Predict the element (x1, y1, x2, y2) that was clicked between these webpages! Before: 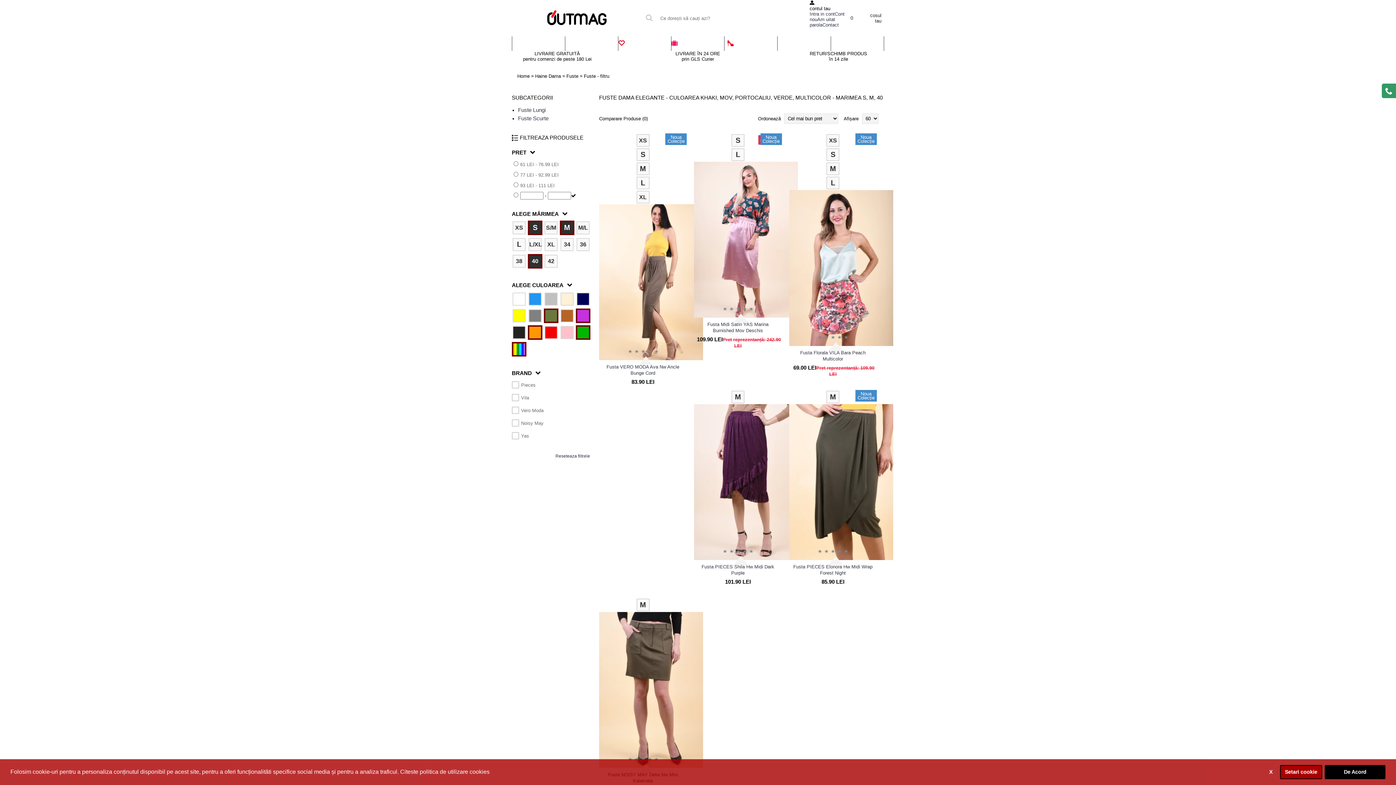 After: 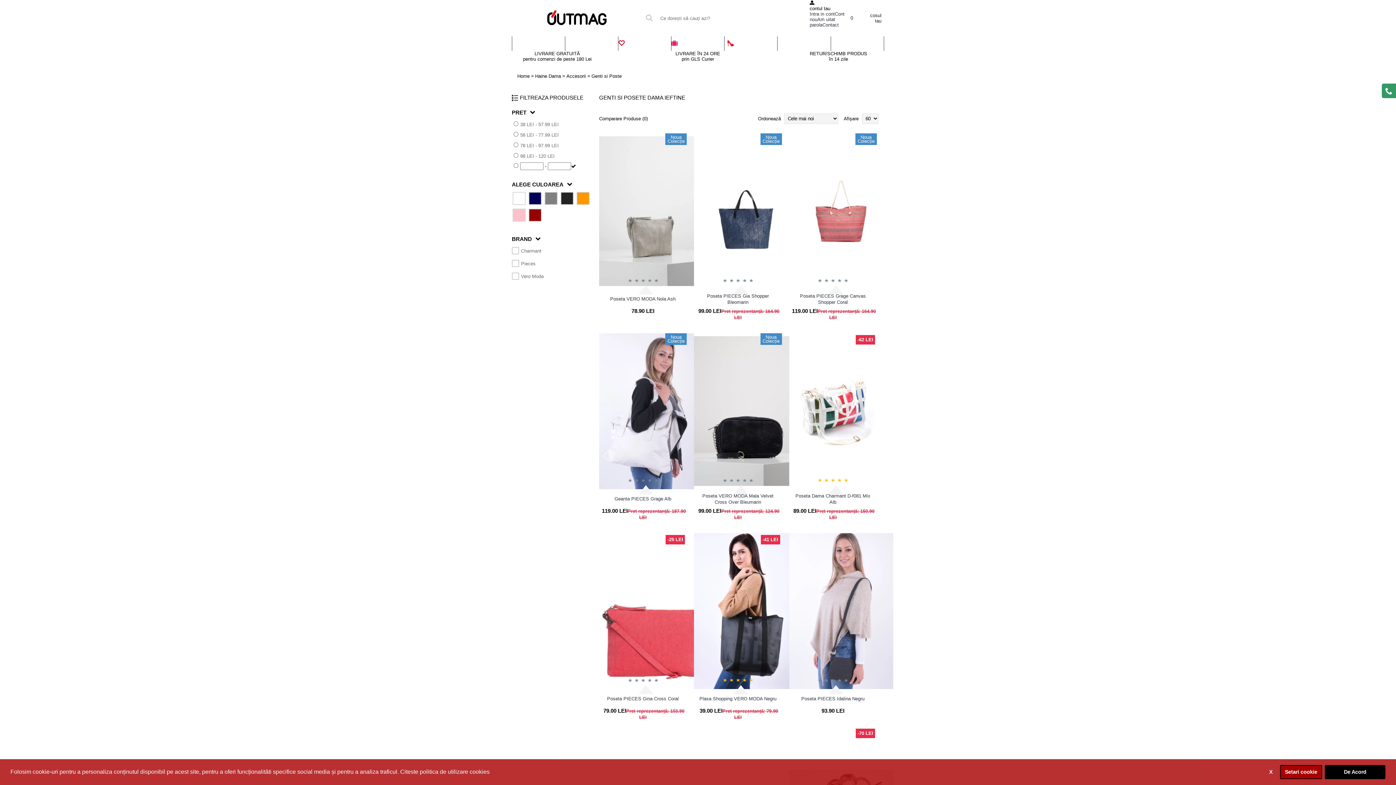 Action: bbox: (671, 36, 724, 50) label: GENTI SI POSETE